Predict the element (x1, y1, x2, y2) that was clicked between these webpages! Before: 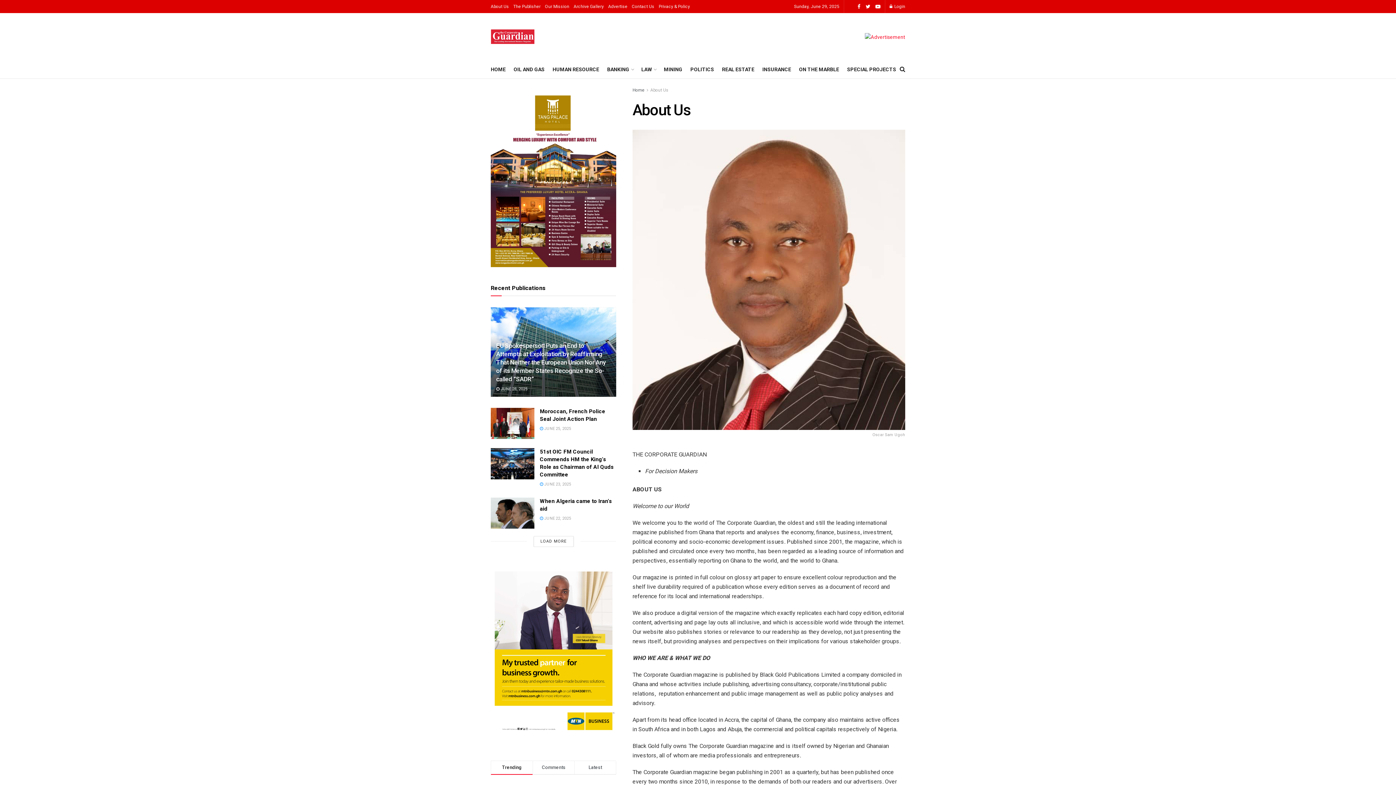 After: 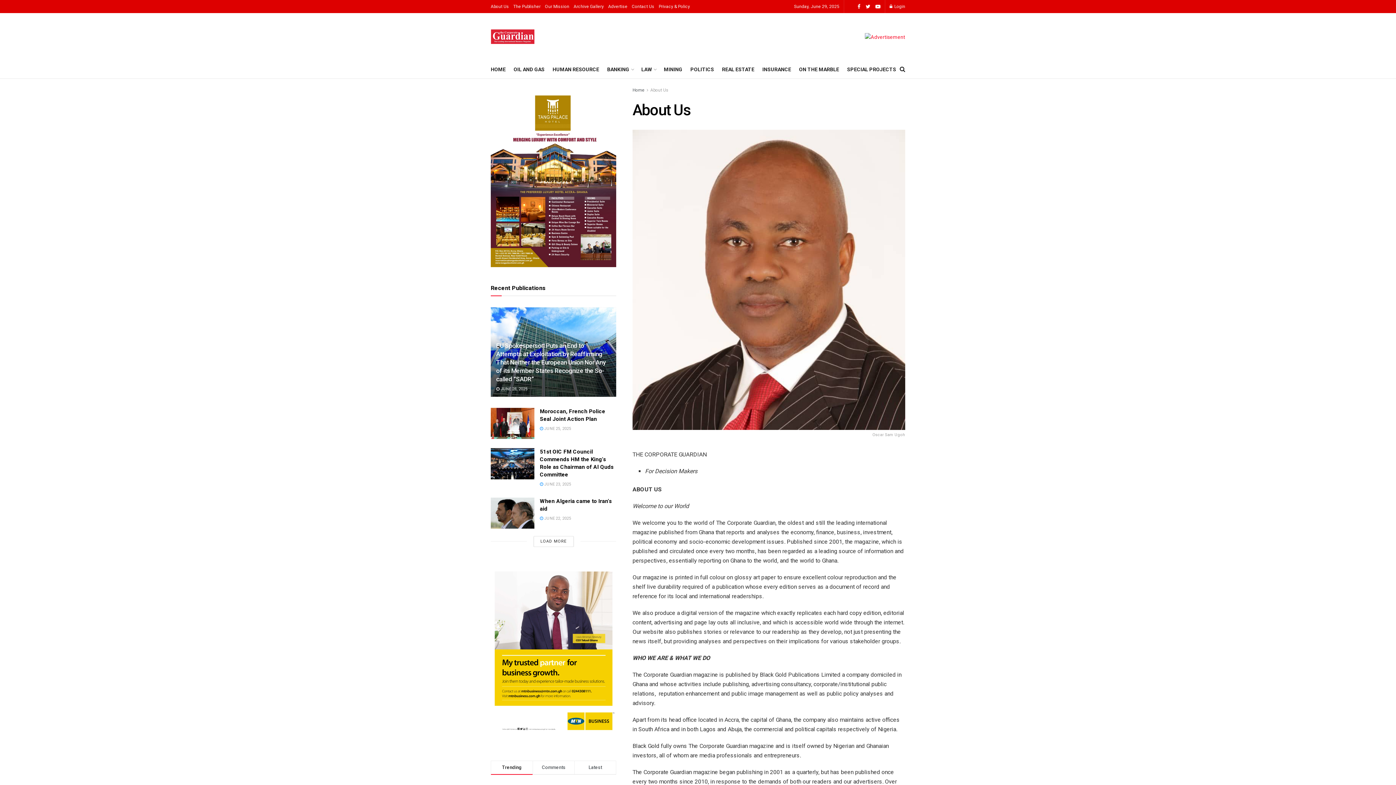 Action: bbox: (490, 0, 509, 13) label: About Us